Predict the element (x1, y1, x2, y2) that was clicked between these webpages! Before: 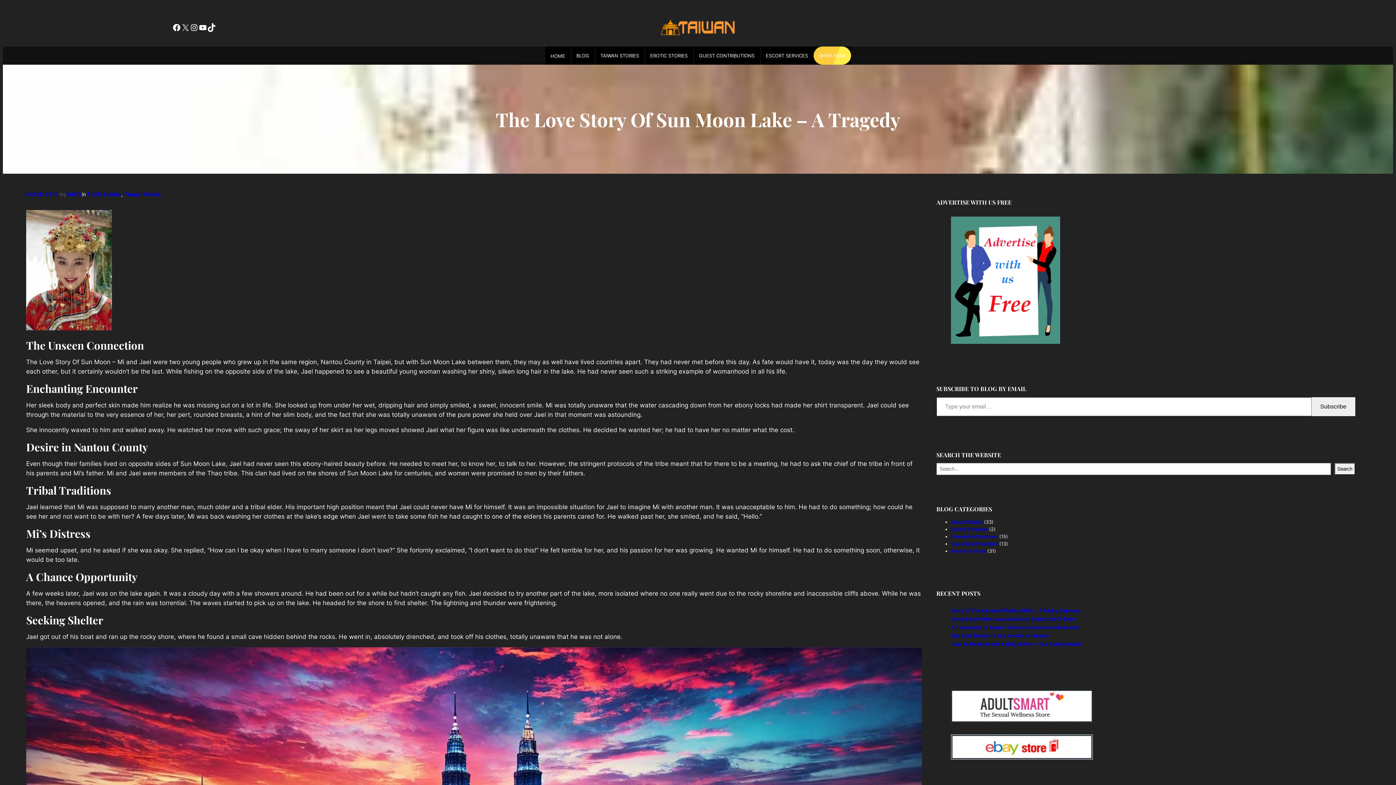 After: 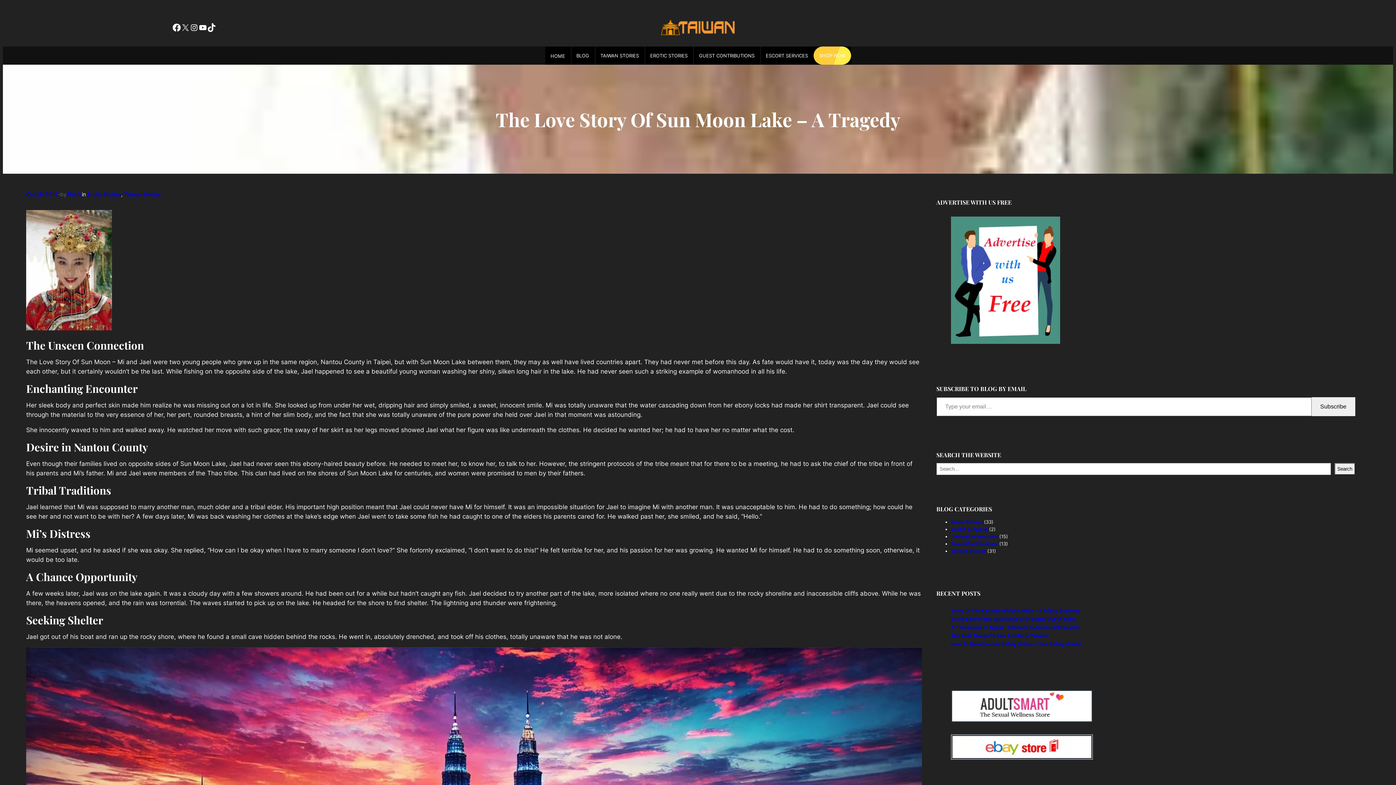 Action: label: Facebook bbox: (172, 23, 181, 32)